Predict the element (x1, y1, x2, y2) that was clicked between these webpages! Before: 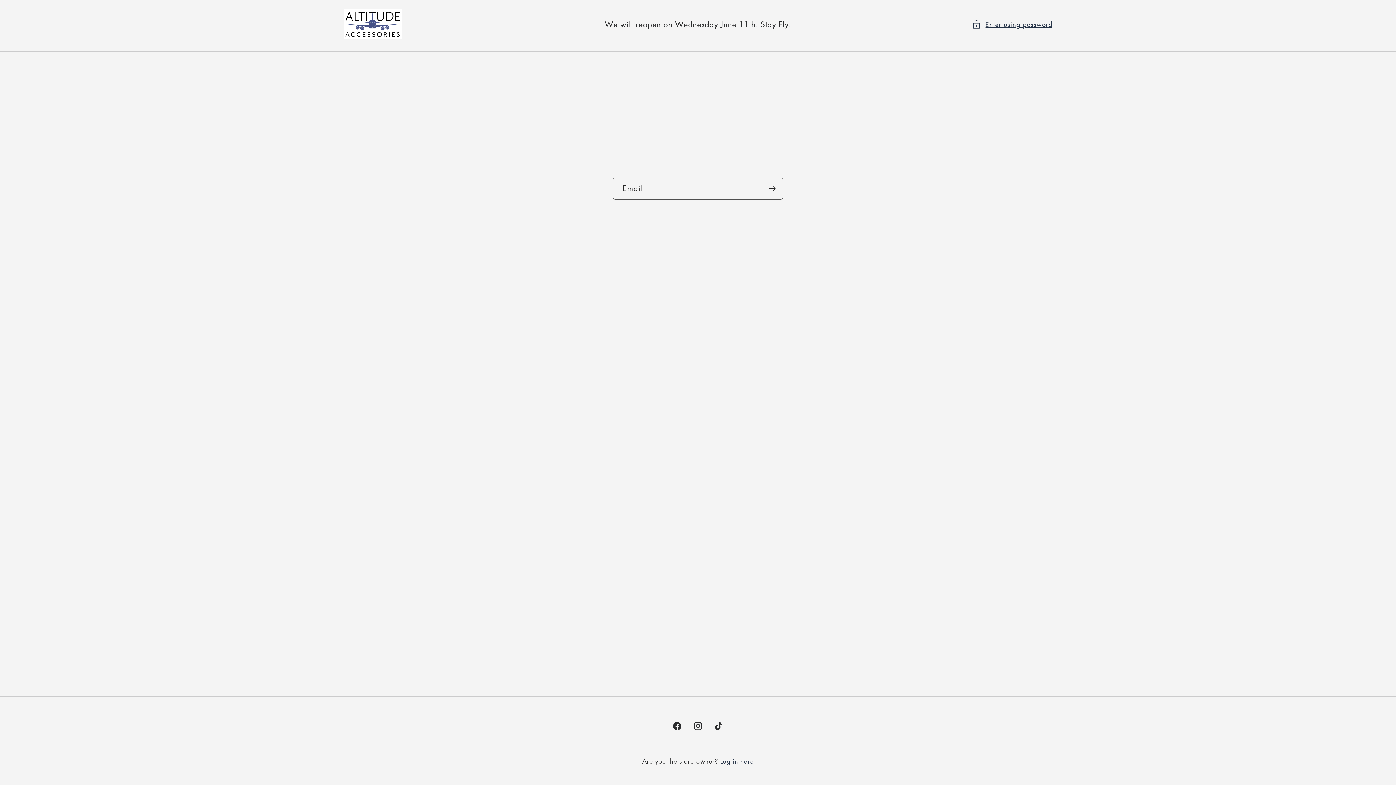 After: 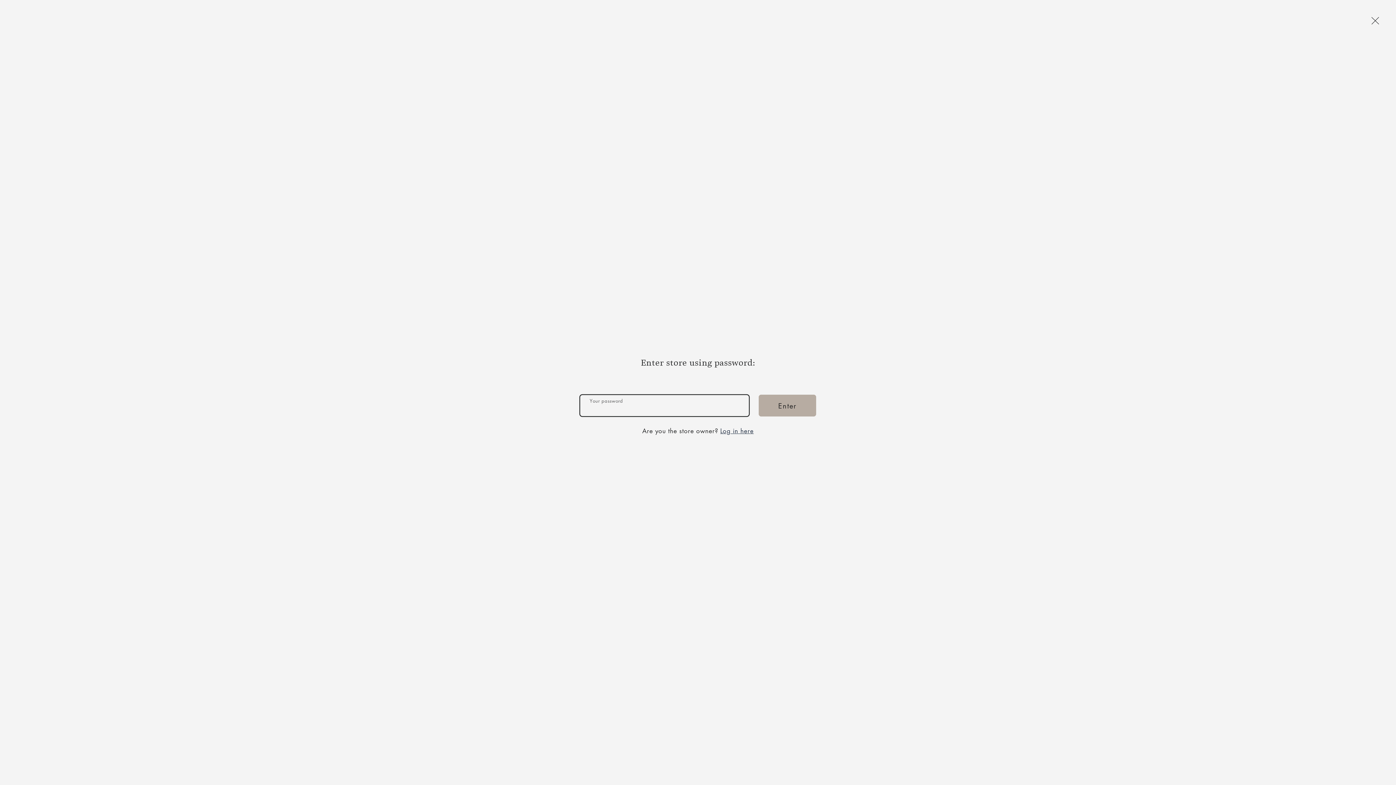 Action: label: Enter using password bbox: (972, 19, 1052, 29)